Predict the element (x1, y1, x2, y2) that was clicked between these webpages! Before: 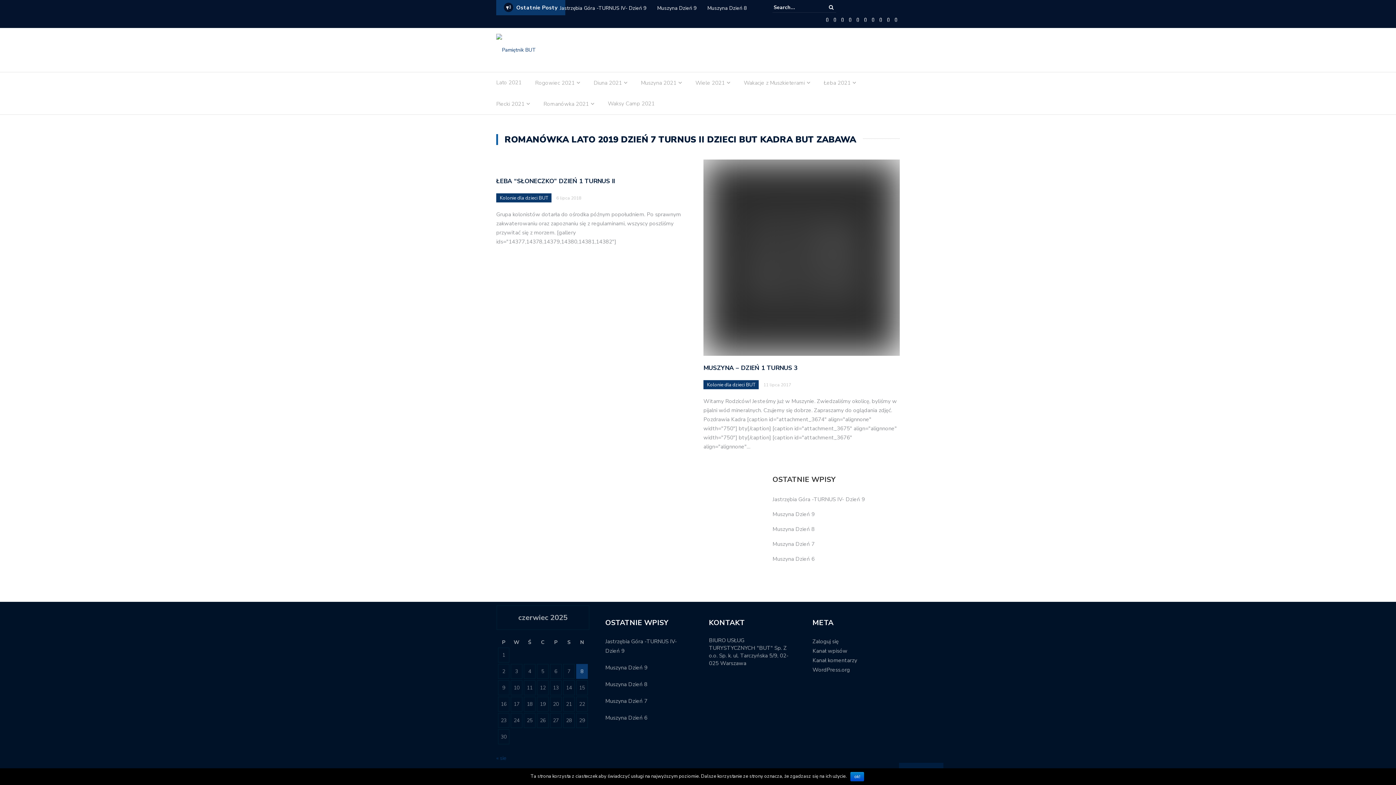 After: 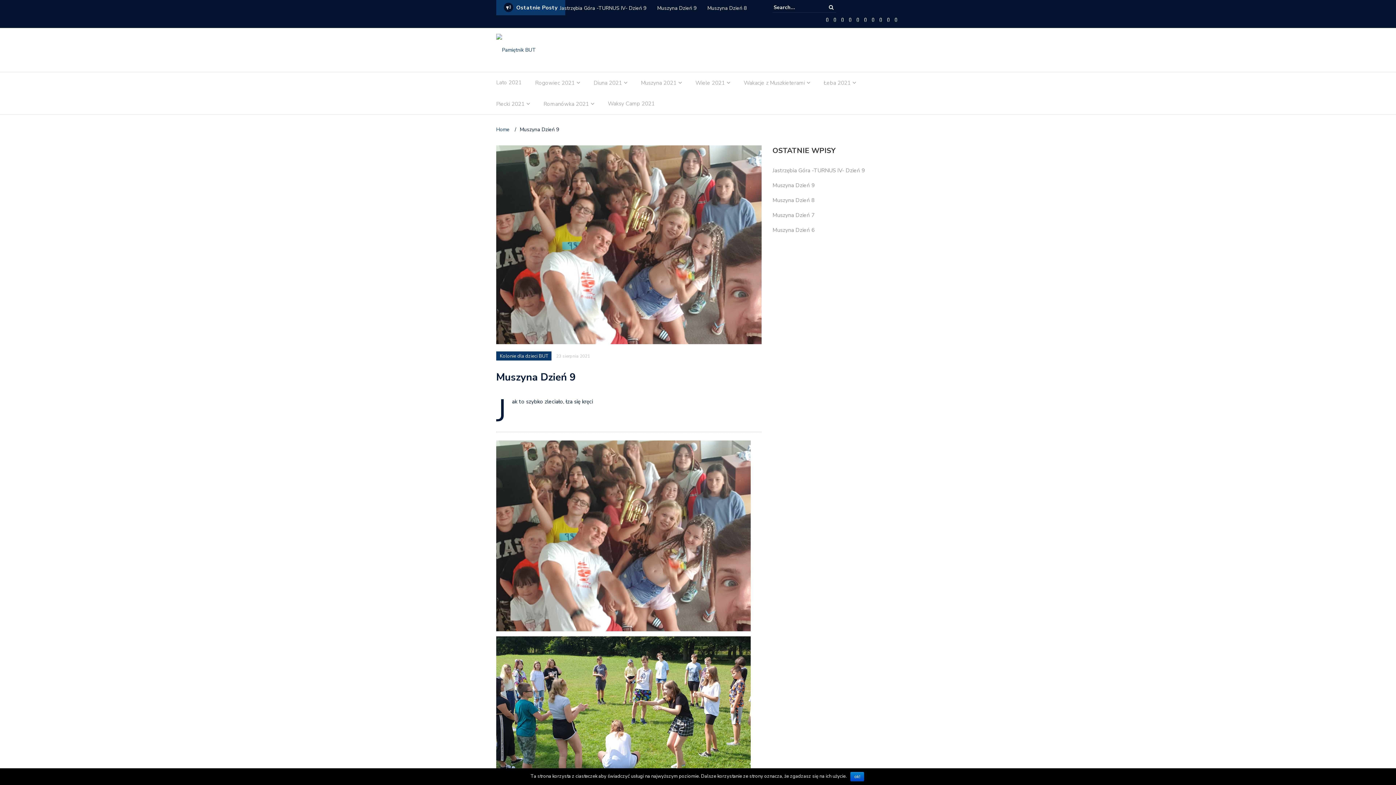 Action: bbox: (657, 0, 707, 16) label: Muszyna Dzień 9